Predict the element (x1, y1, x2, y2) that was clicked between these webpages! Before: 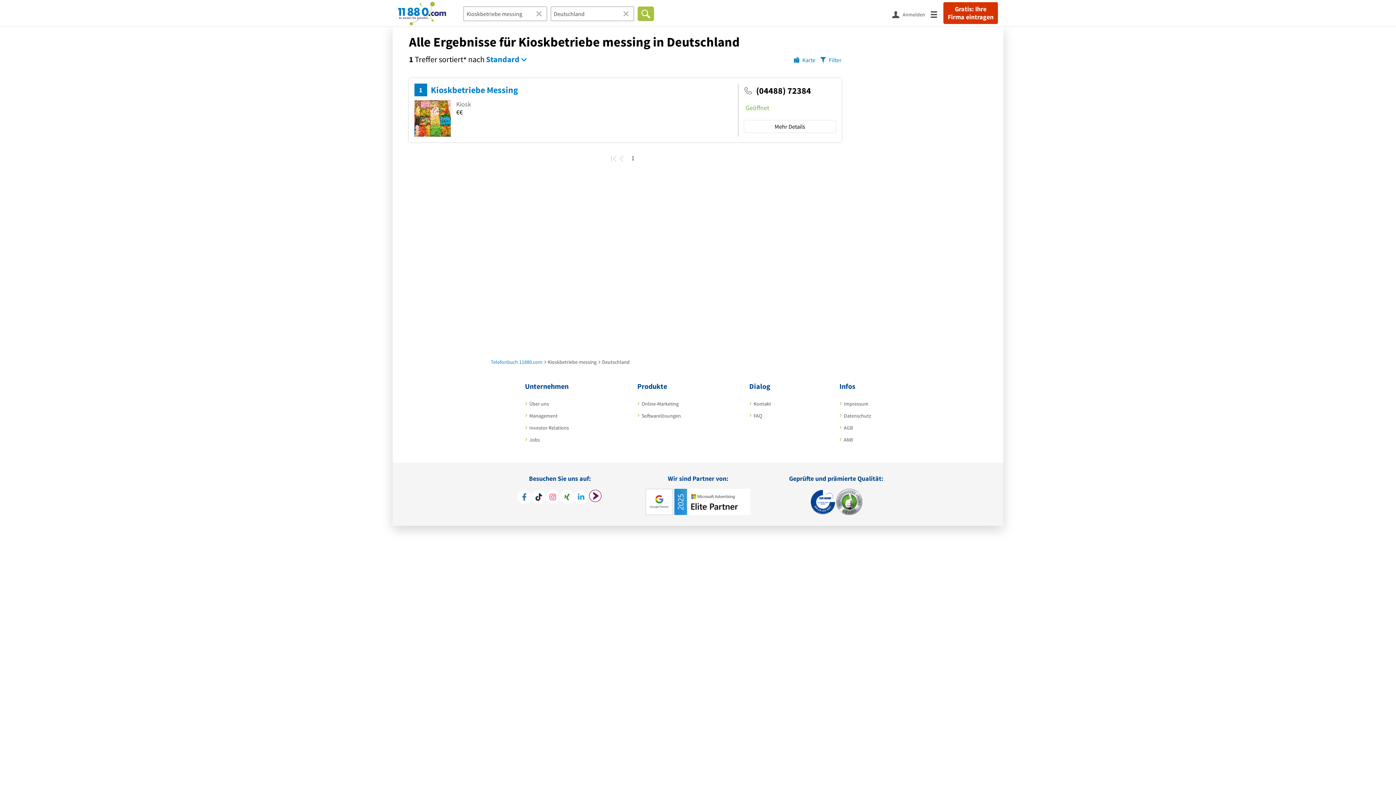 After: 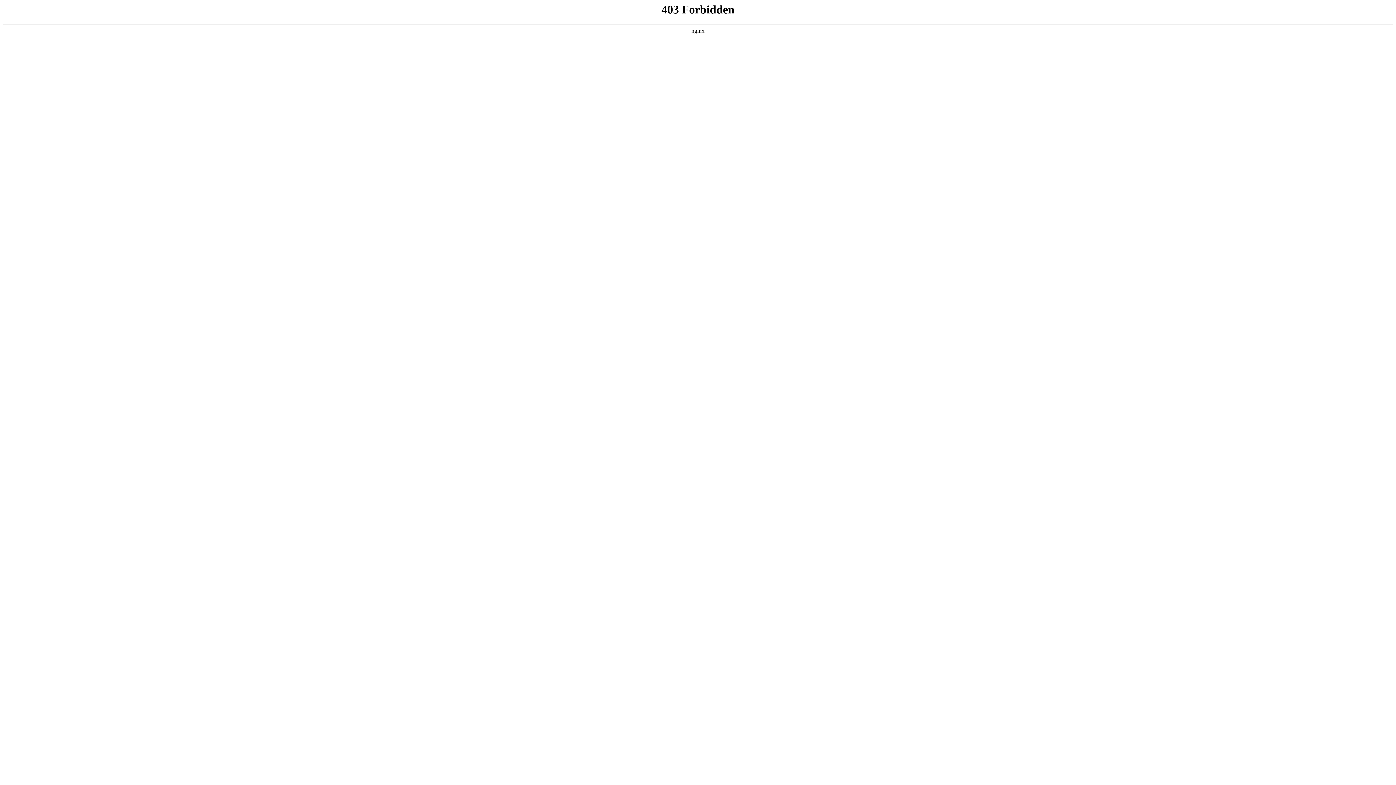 Action: bbox: (844, 436, 853, 443) label: ANB